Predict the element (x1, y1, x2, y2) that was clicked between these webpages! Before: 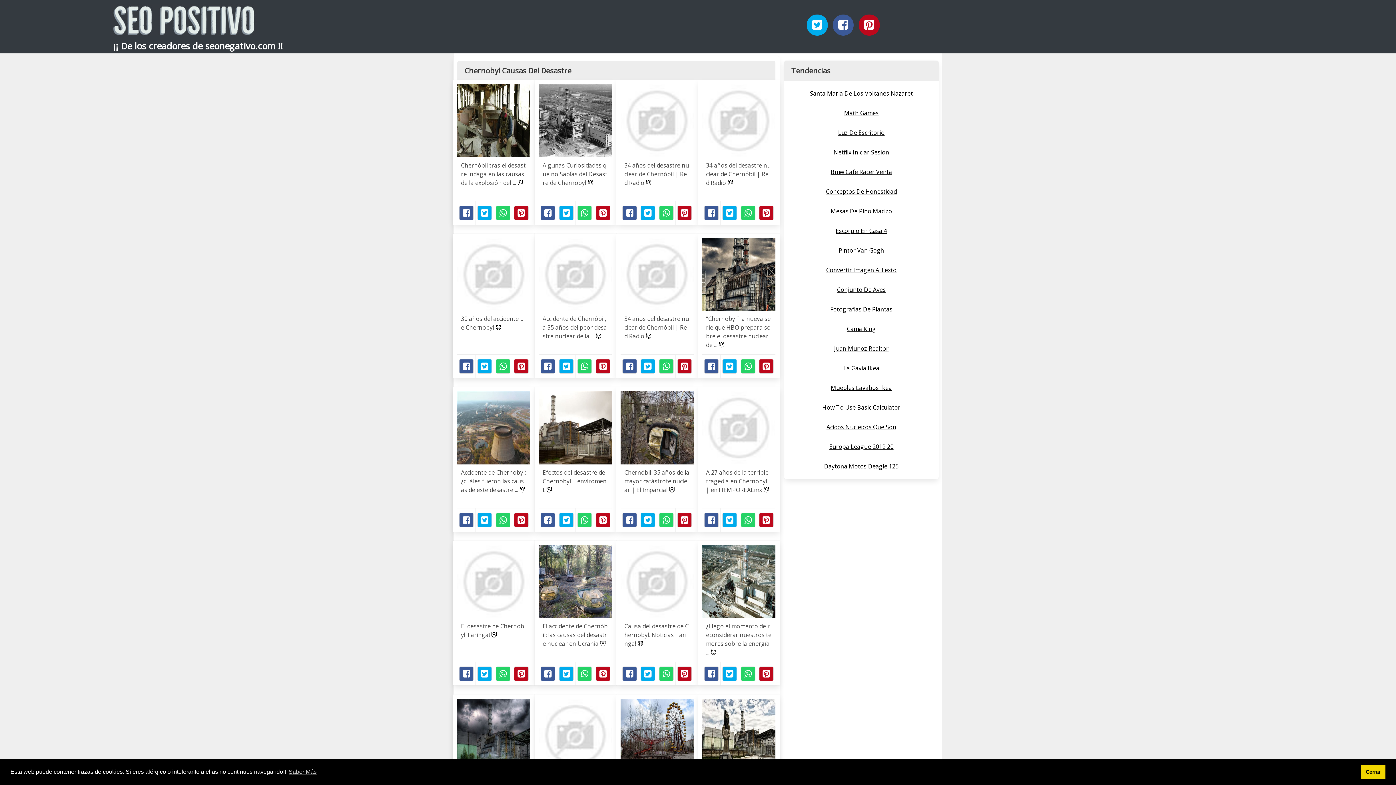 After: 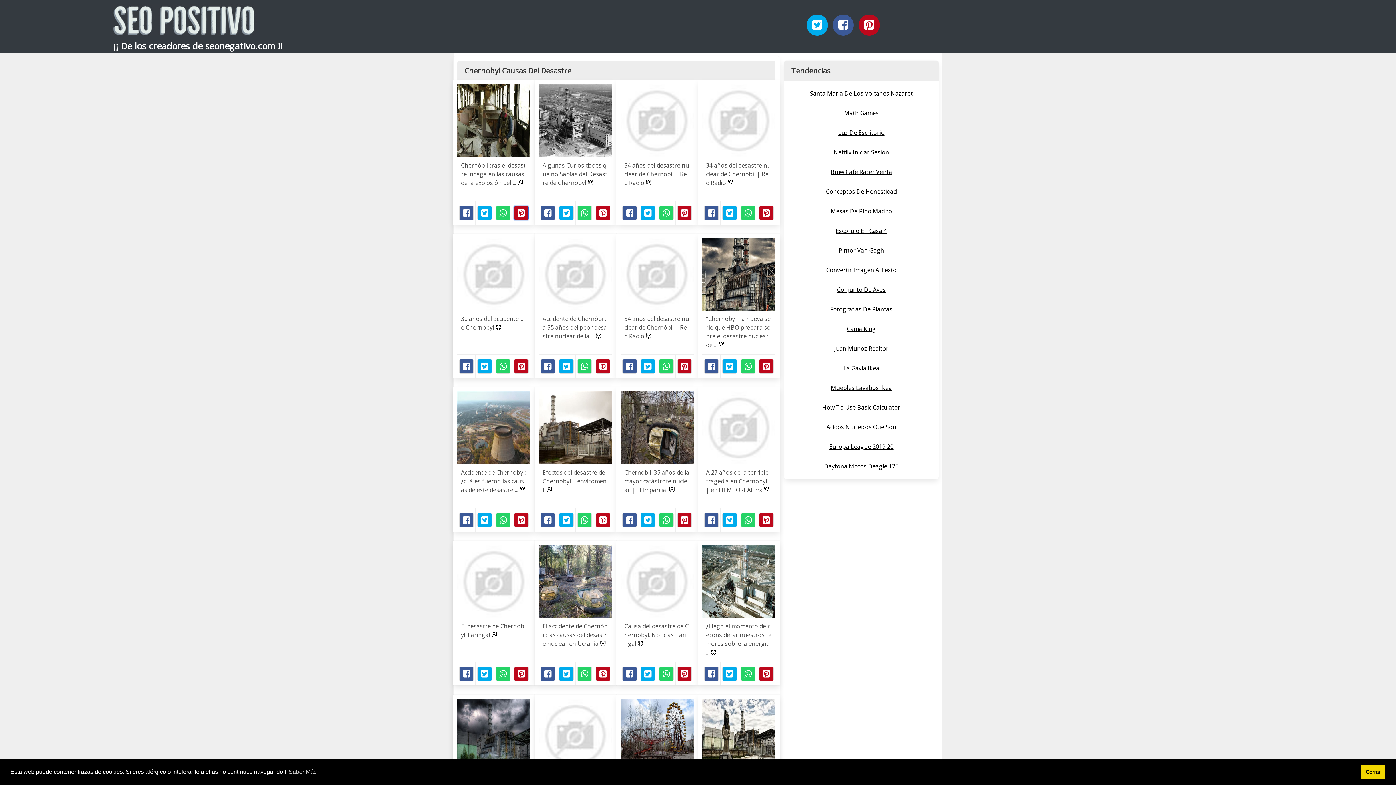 Action: bbox: (514, 205, 528, 220) label: Pinterest